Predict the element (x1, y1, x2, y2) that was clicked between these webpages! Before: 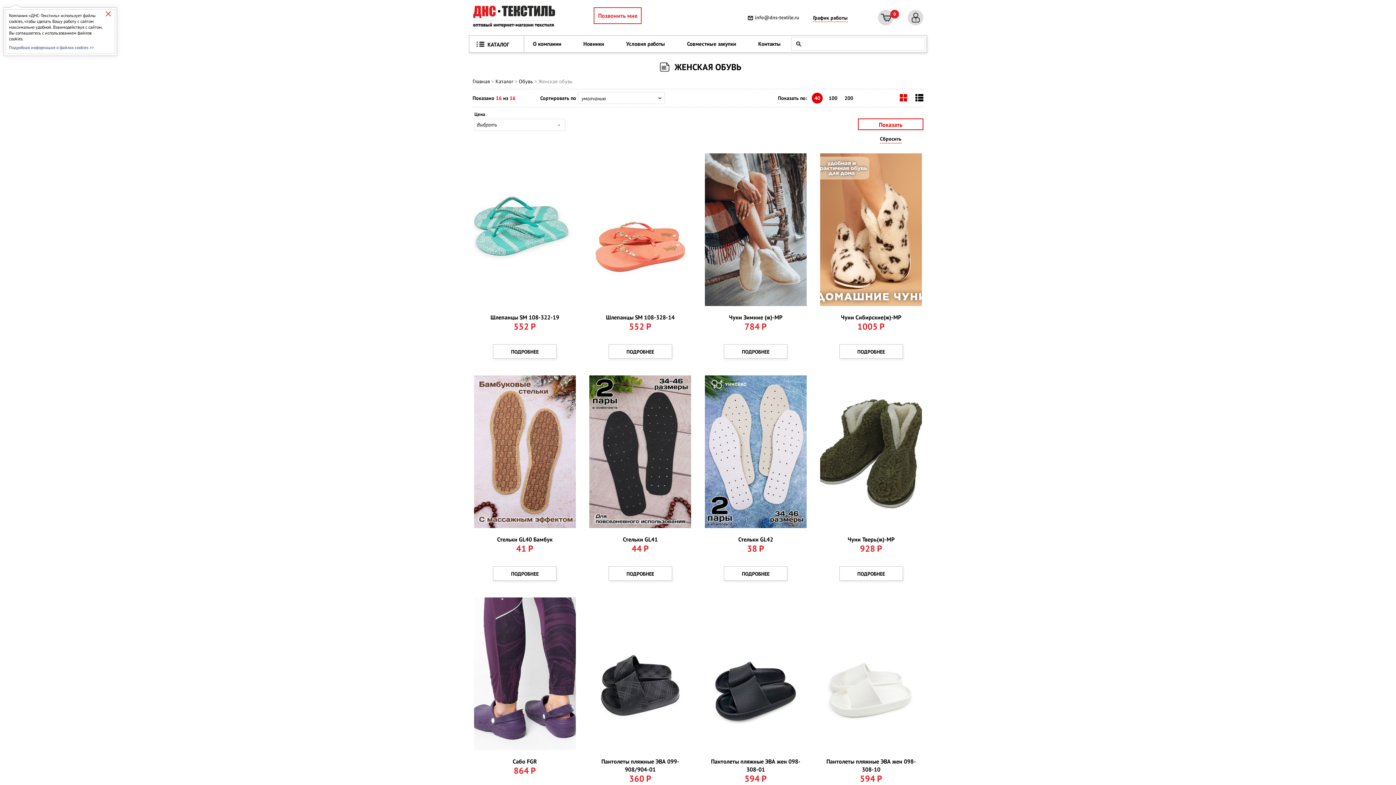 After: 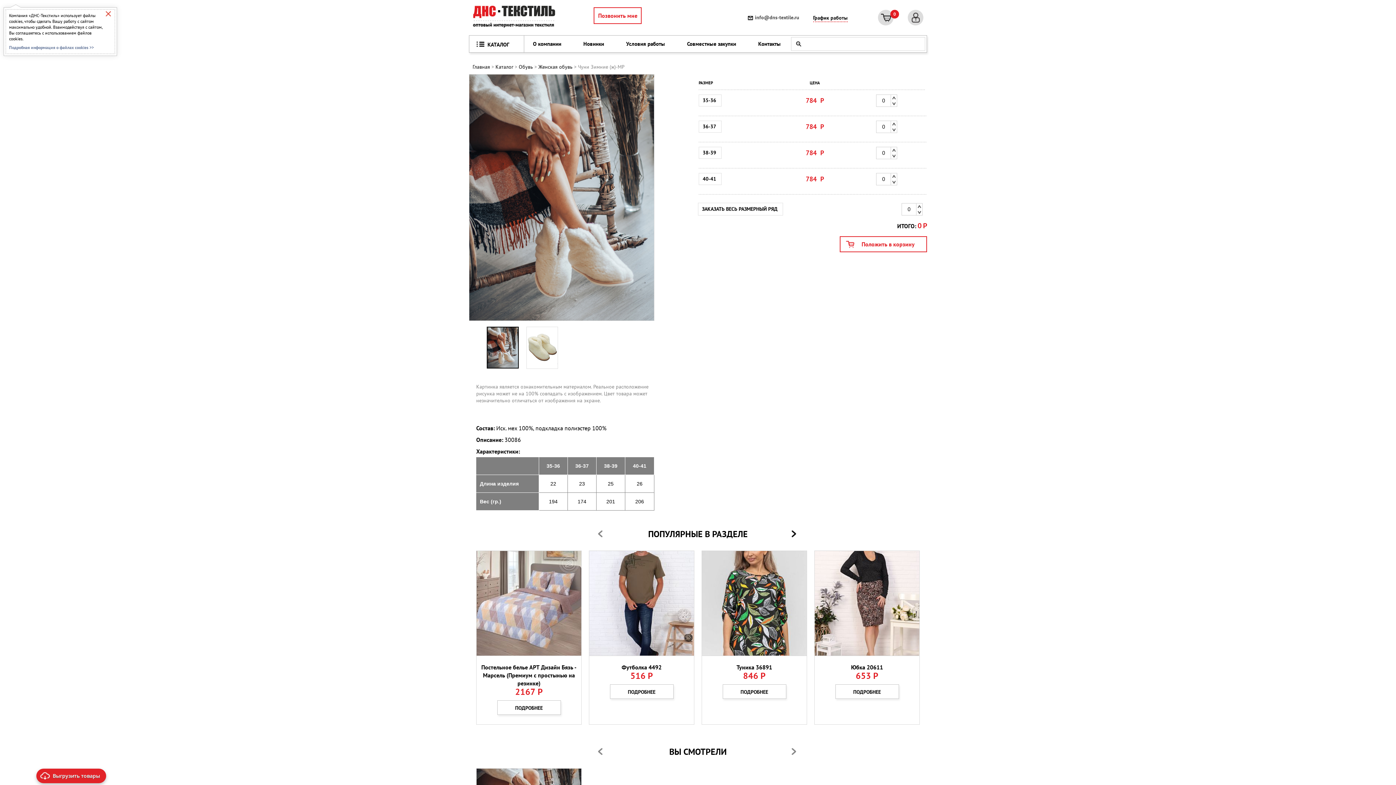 Action: label: ПОДРОБНЕЕ bbox: (724, 344, 787, 358)